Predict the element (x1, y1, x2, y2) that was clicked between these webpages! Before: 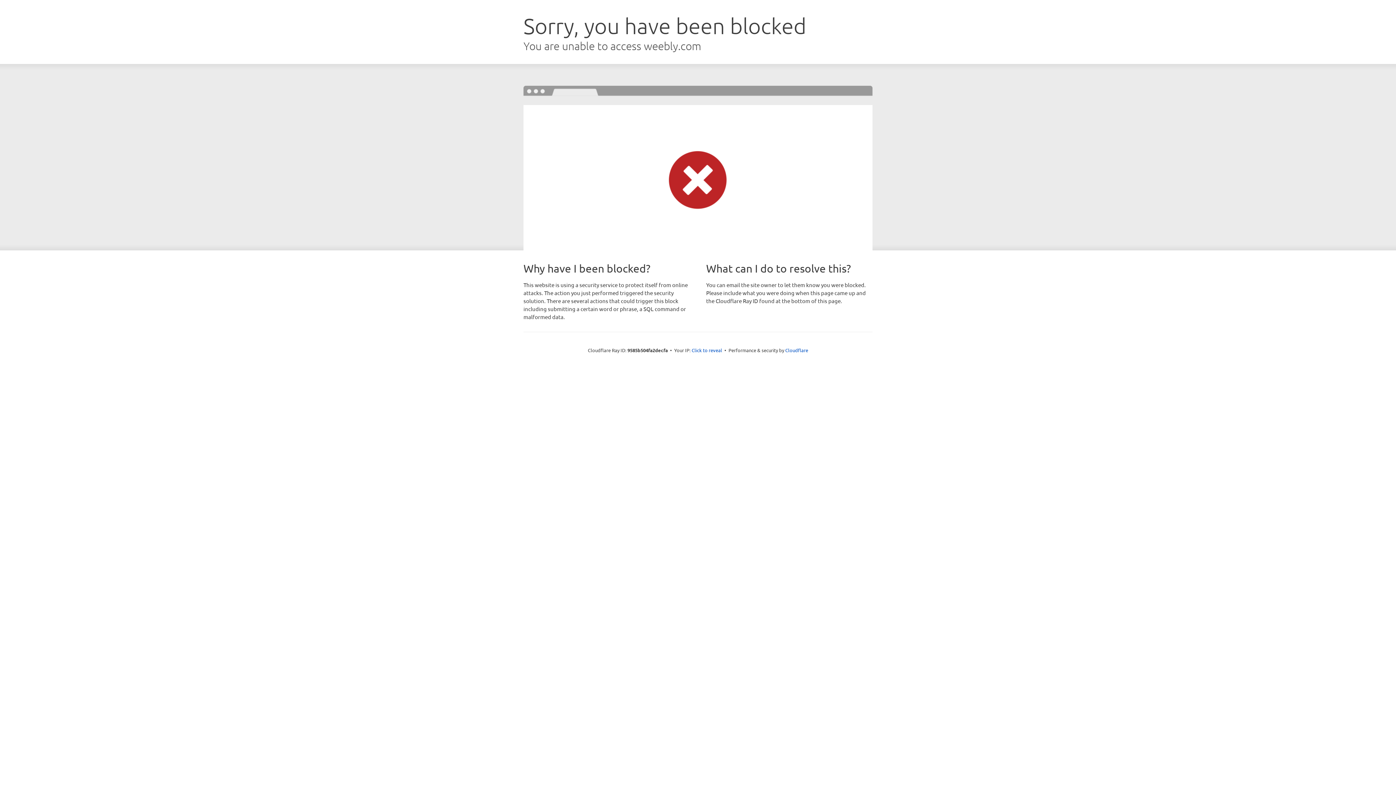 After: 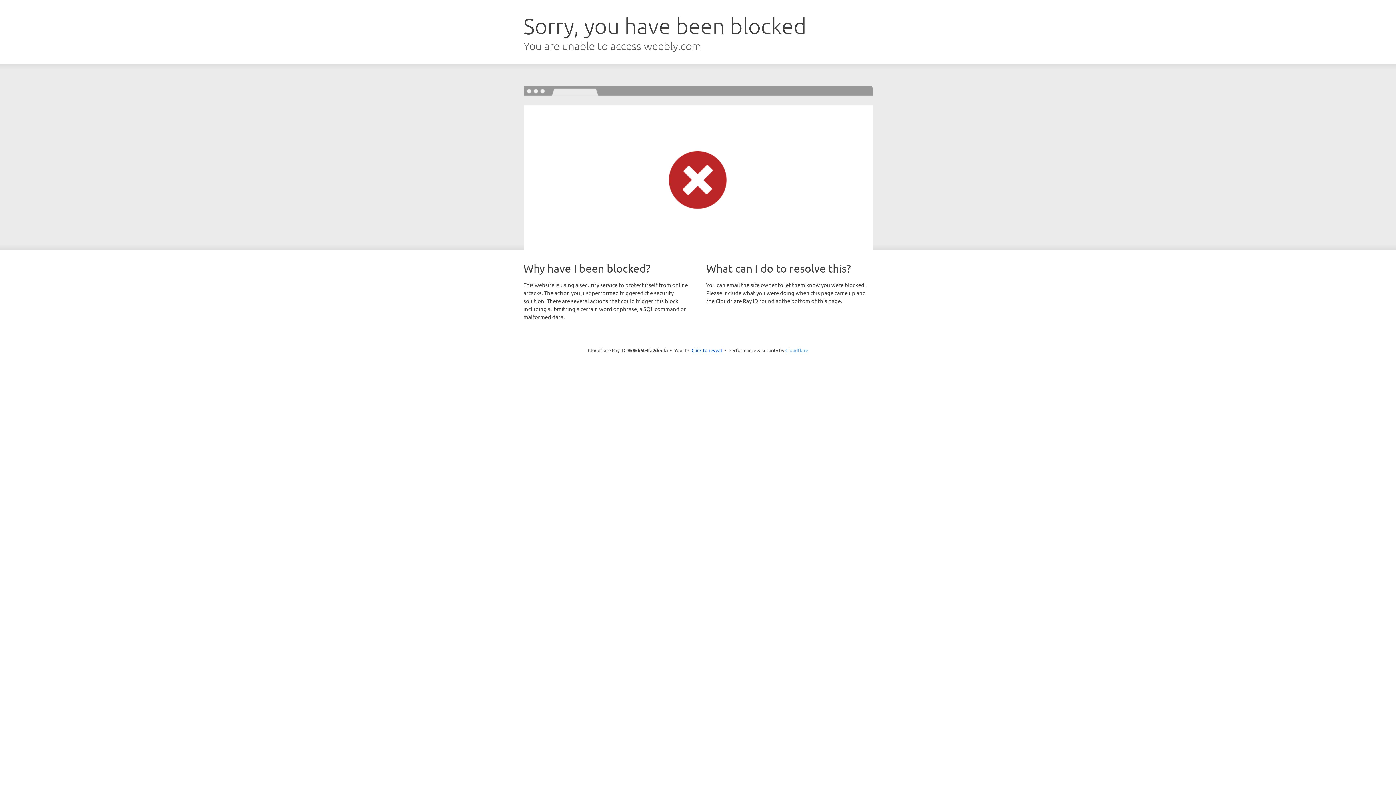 Action: label: Cloudflare bbox: (785, 347, 808, 353)